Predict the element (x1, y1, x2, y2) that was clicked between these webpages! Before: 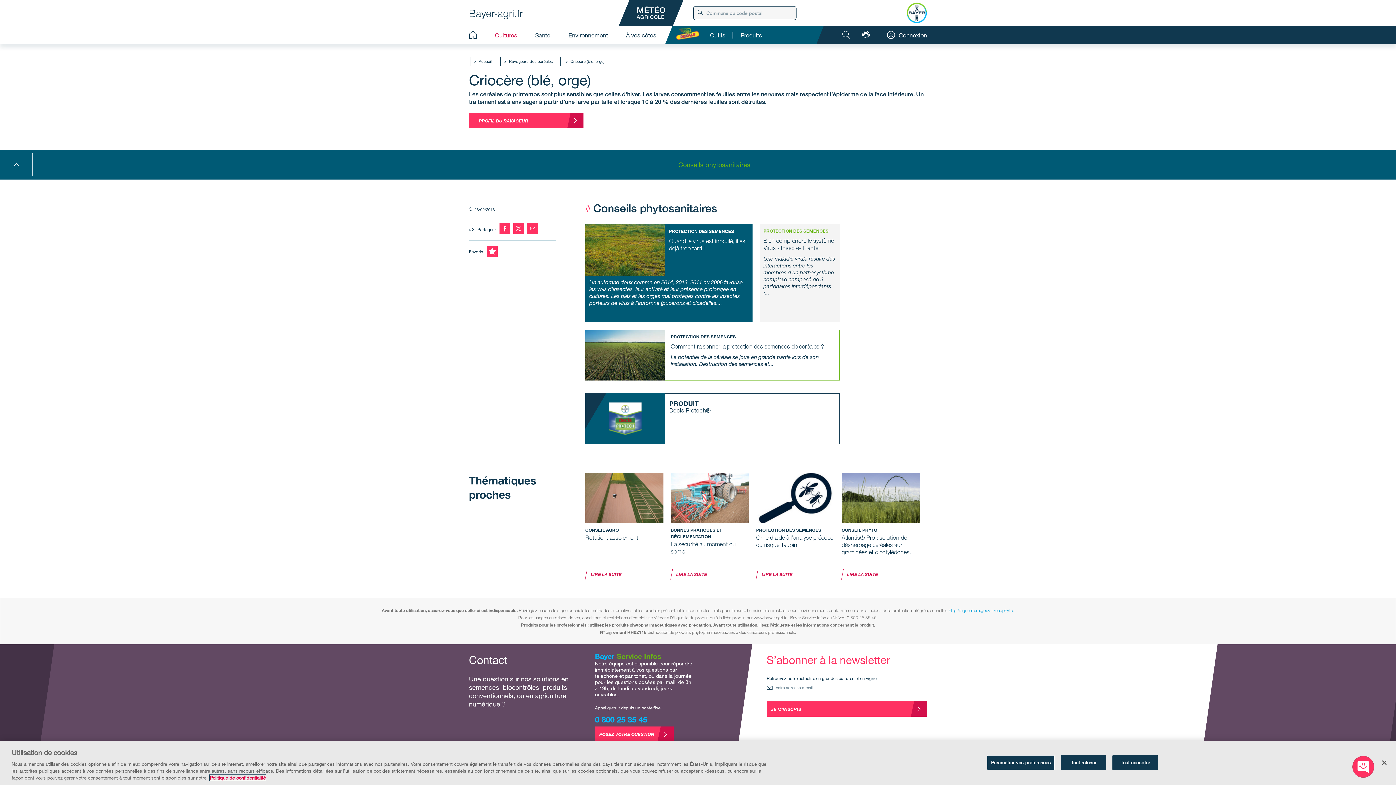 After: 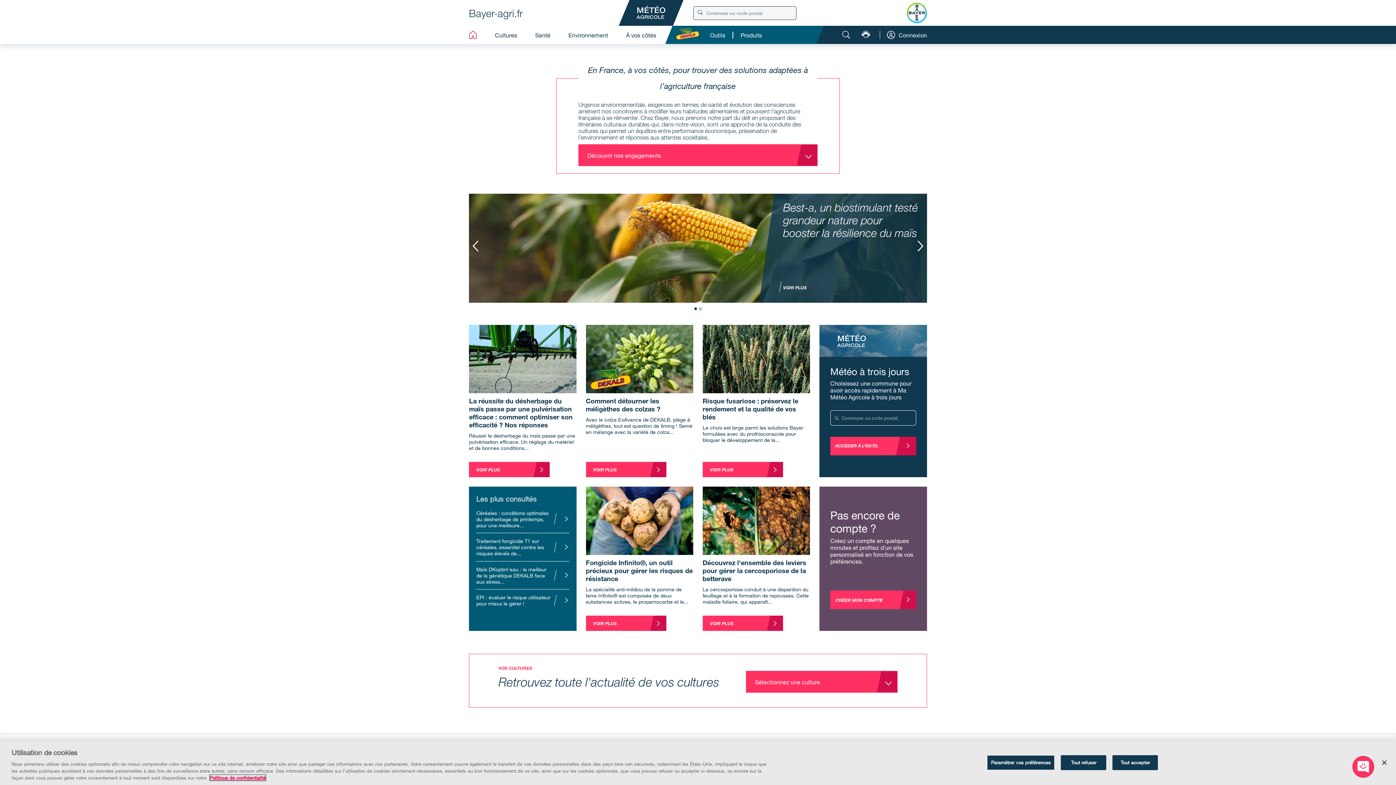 Action: bbox: (906, 2, 927, 23)